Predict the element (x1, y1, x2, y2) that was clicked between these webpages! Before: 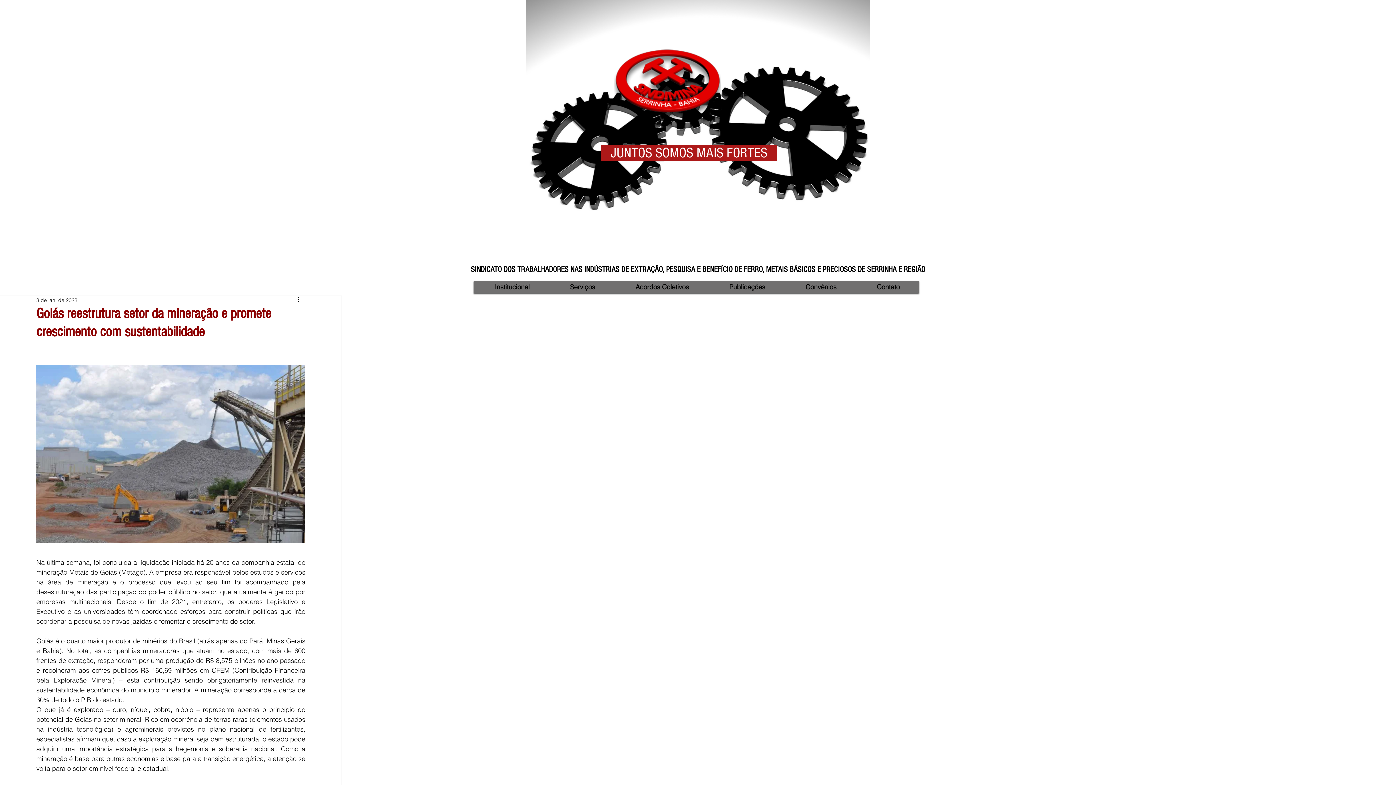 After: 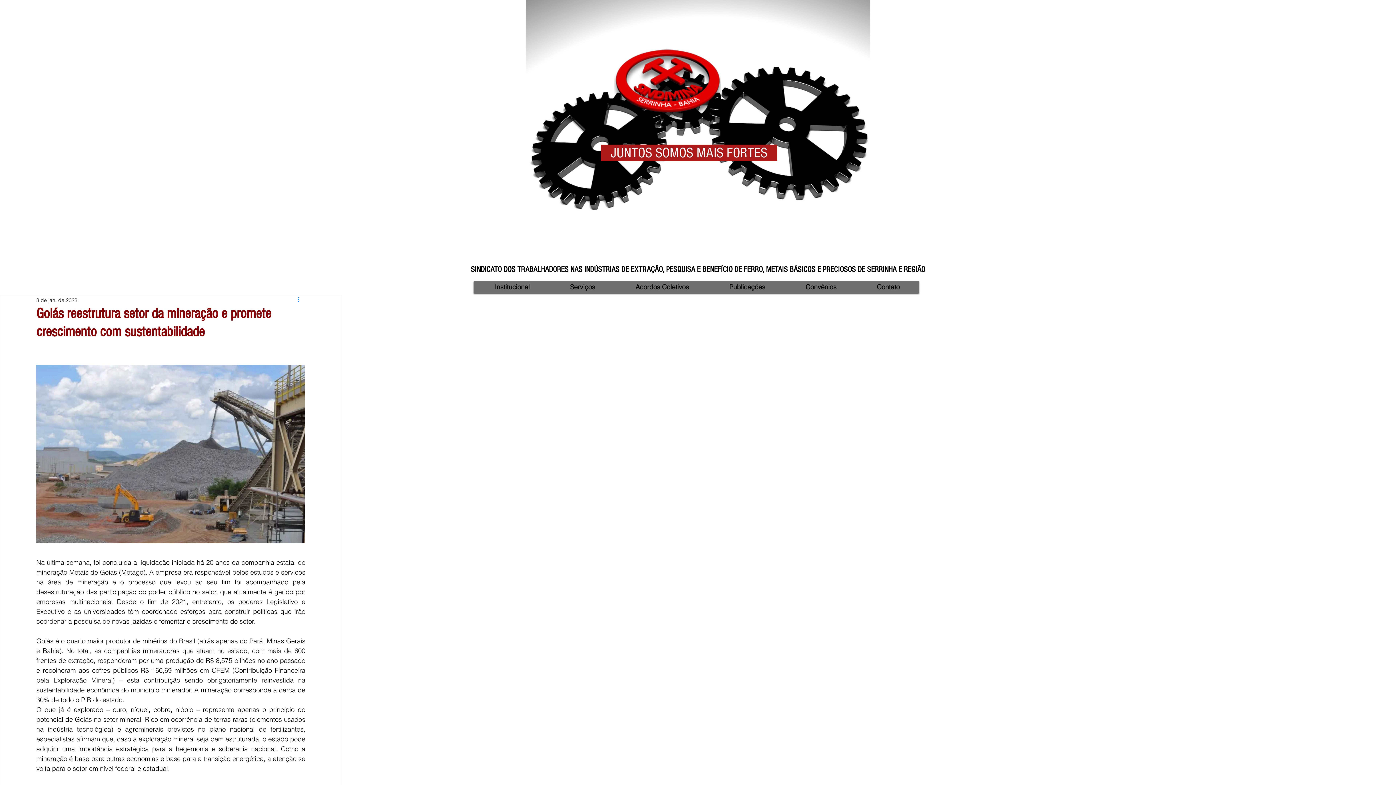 Action: bbox: (296, 296, 305, 304) label: Mais ações